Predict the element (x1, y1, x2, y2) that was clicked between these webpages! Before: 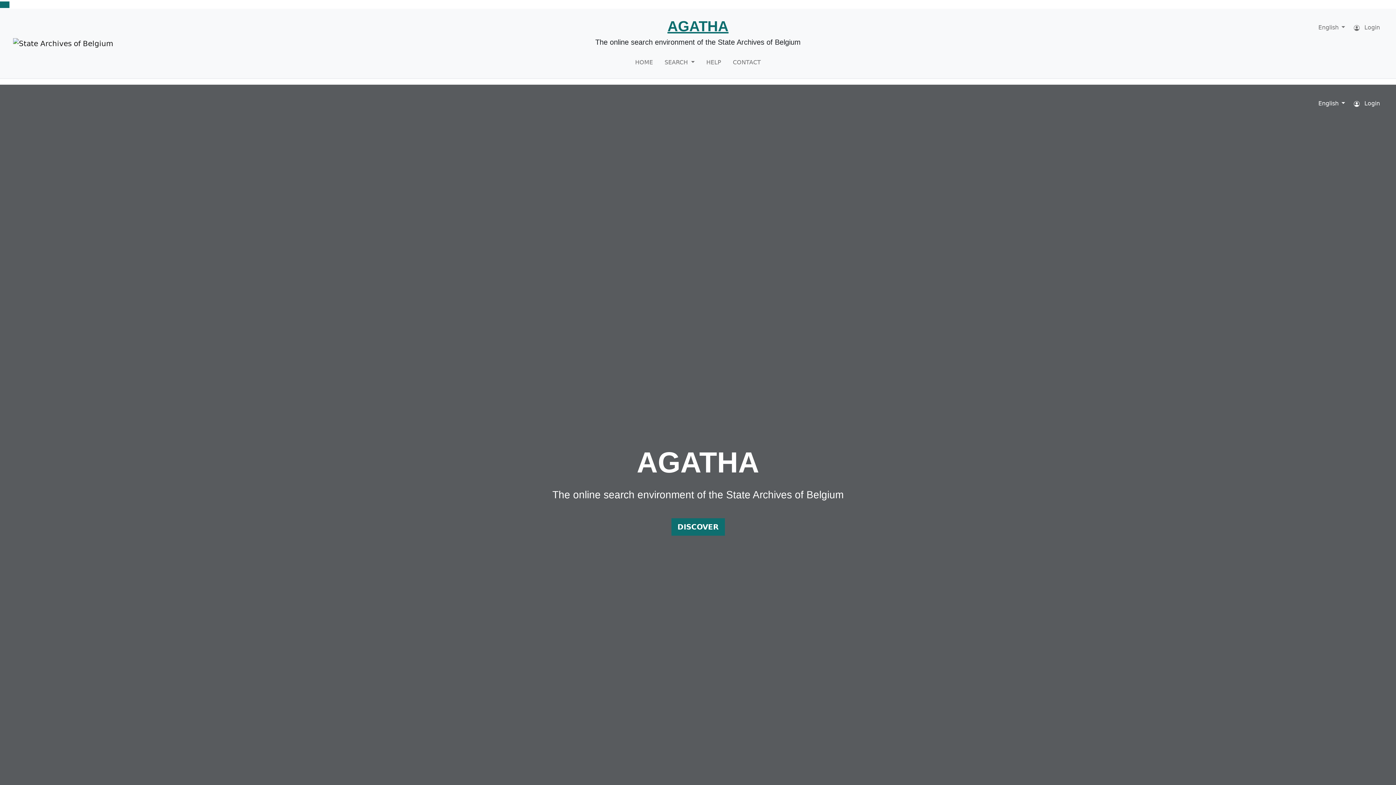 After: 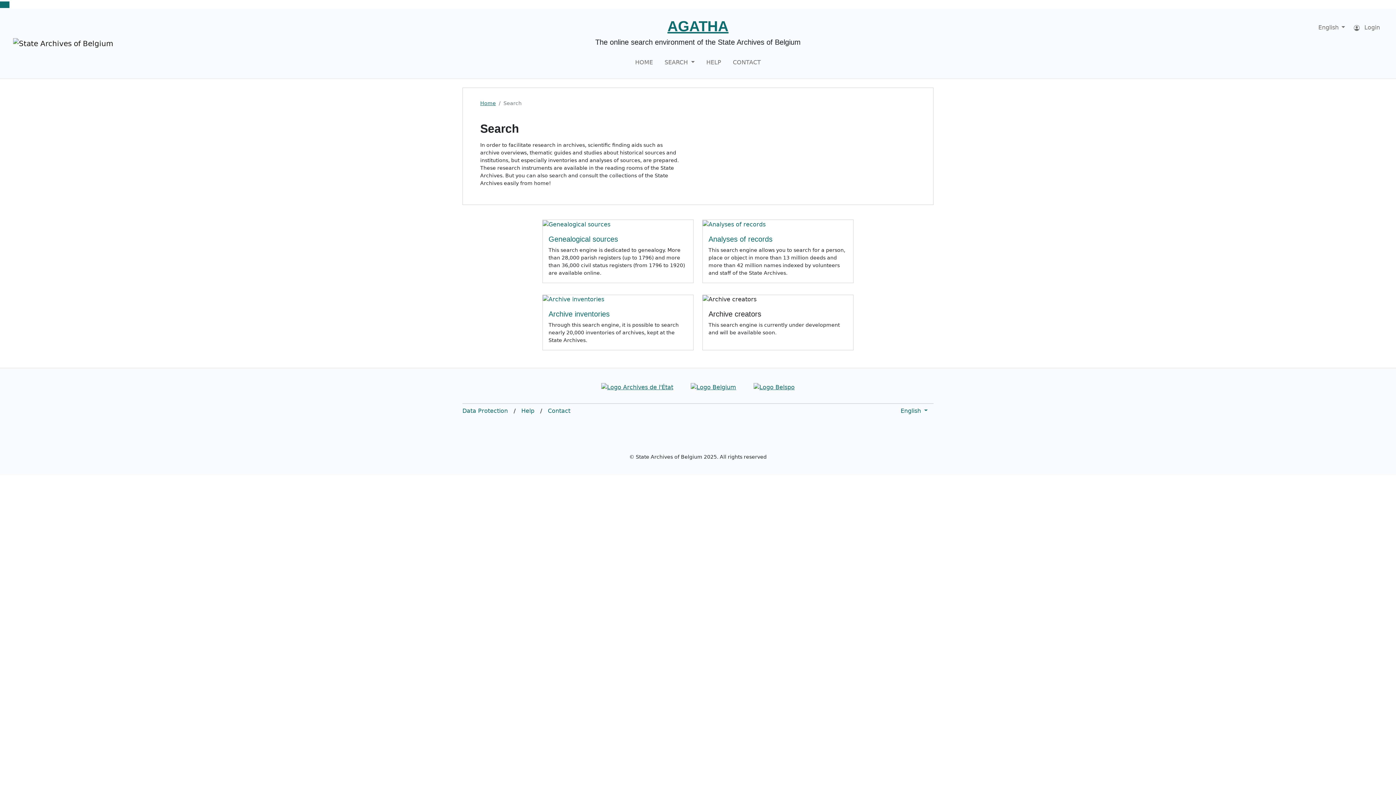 Action: bbox: (661, 55, 697, 69) label: SEARCH 